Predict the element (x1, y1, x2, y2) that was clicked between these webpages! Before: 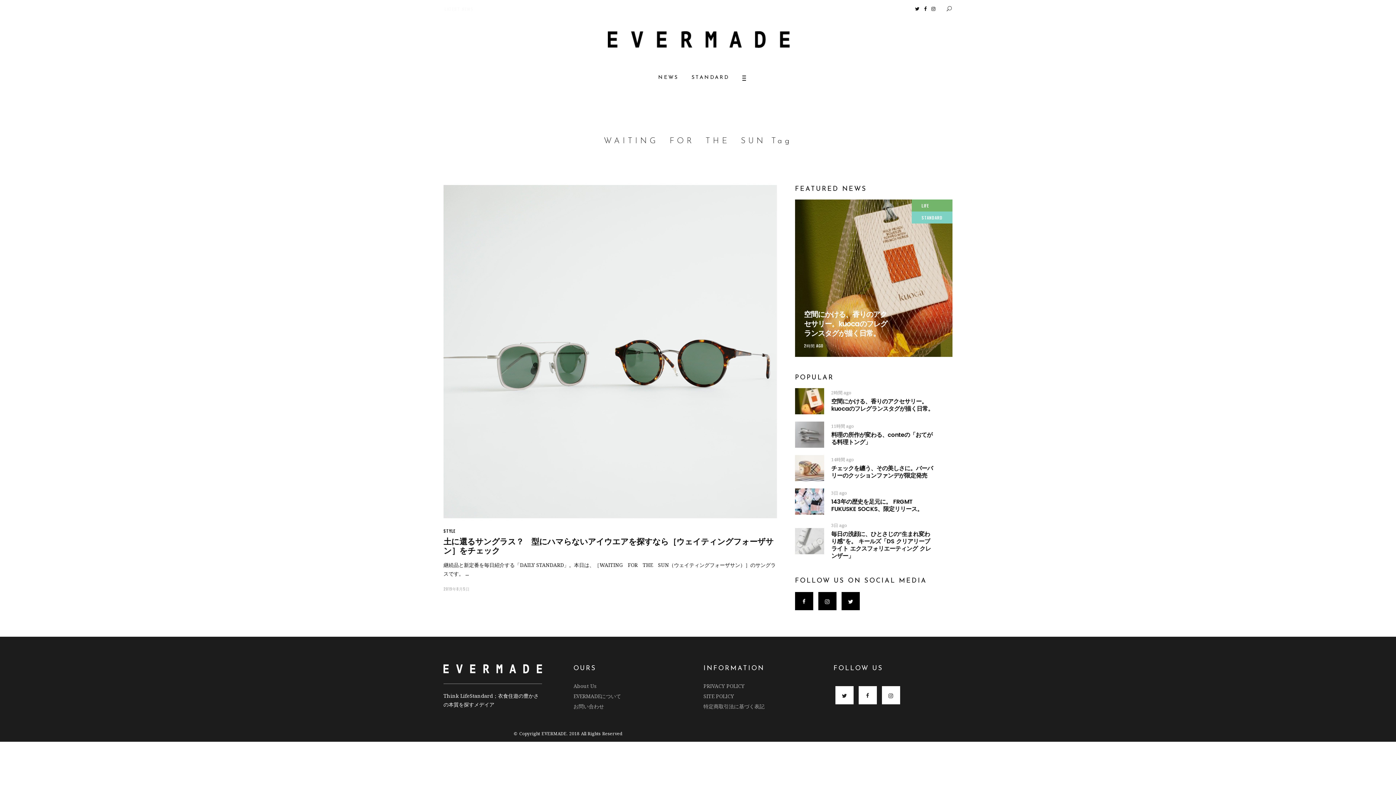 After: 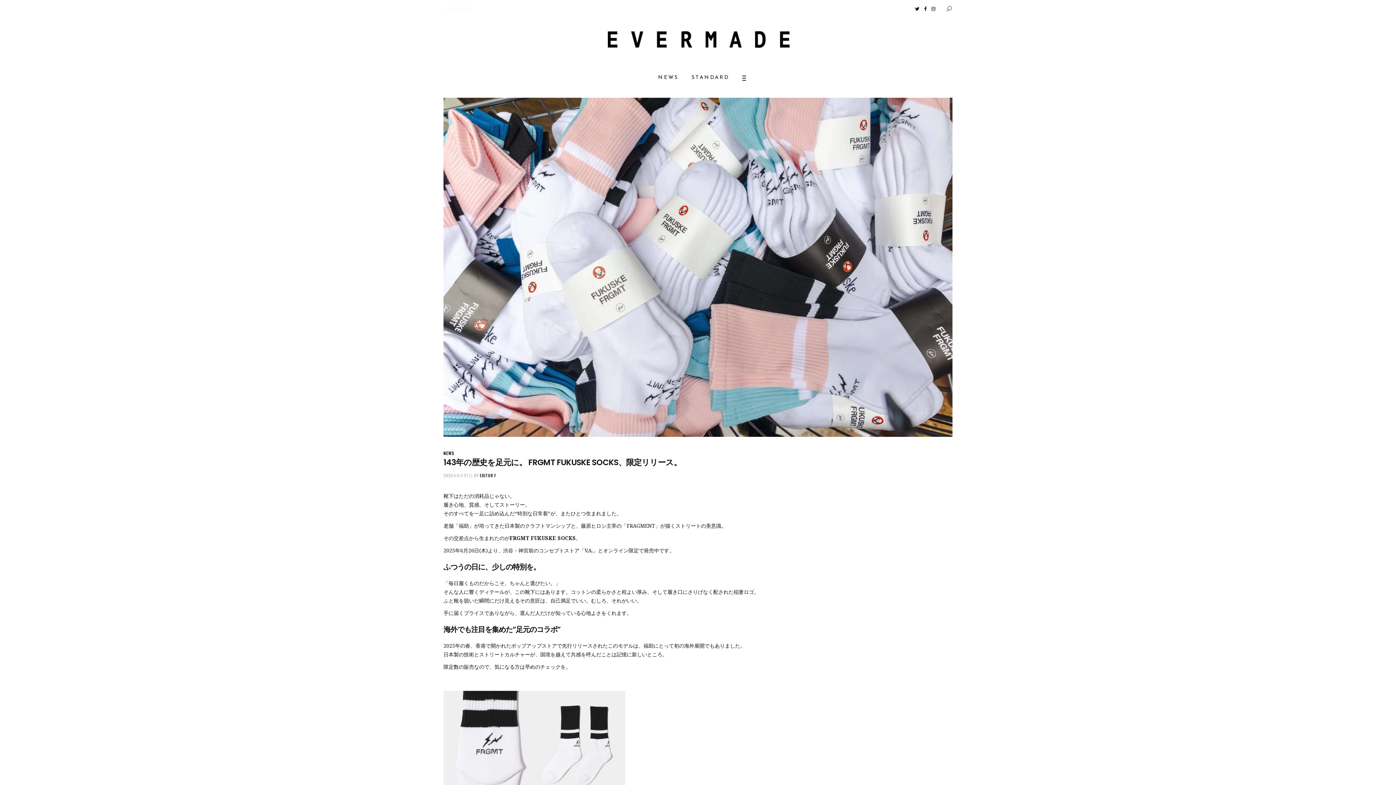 Action: bbox: (831, 497, 922, 513) label: 143年の歴史を足元に。 FRGMT FUKUSKE SOCKS、限定リリース。